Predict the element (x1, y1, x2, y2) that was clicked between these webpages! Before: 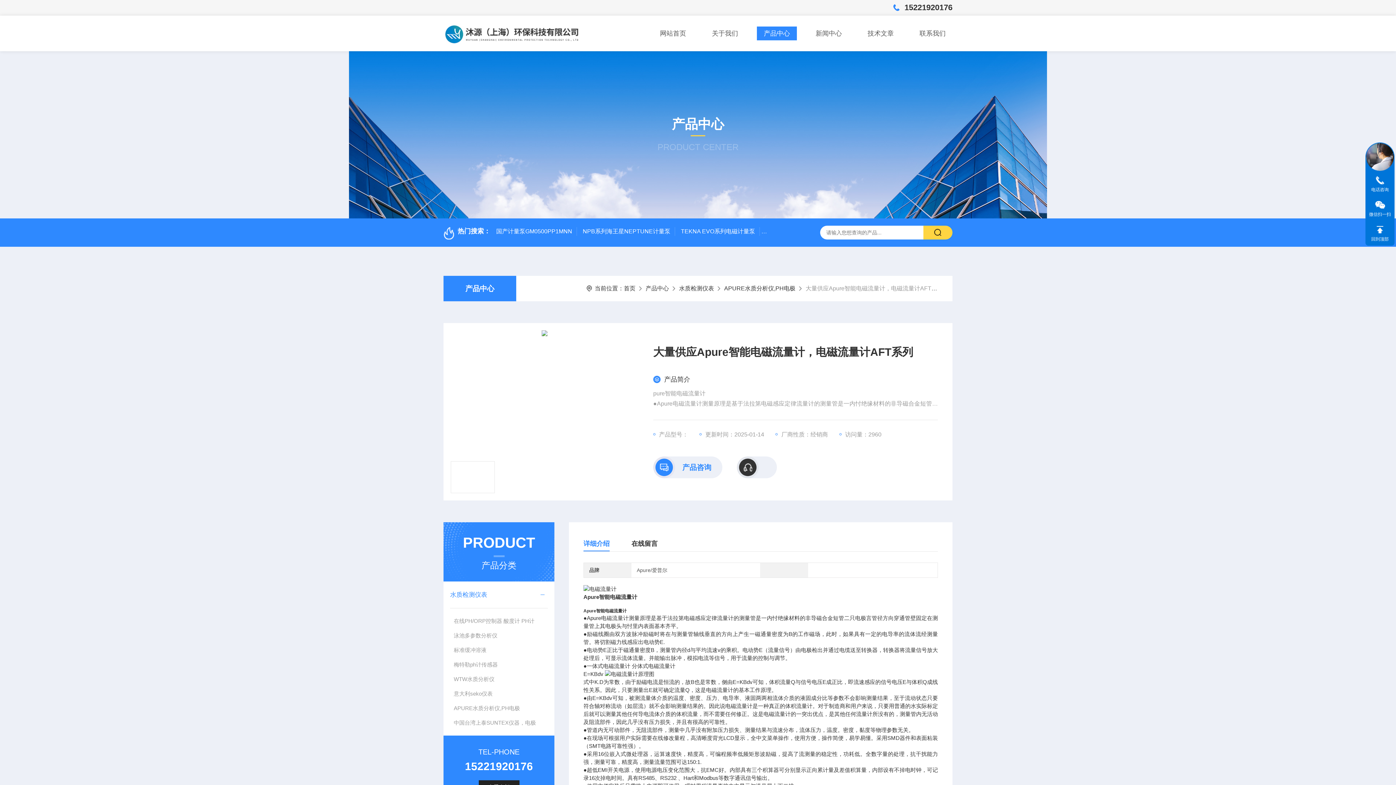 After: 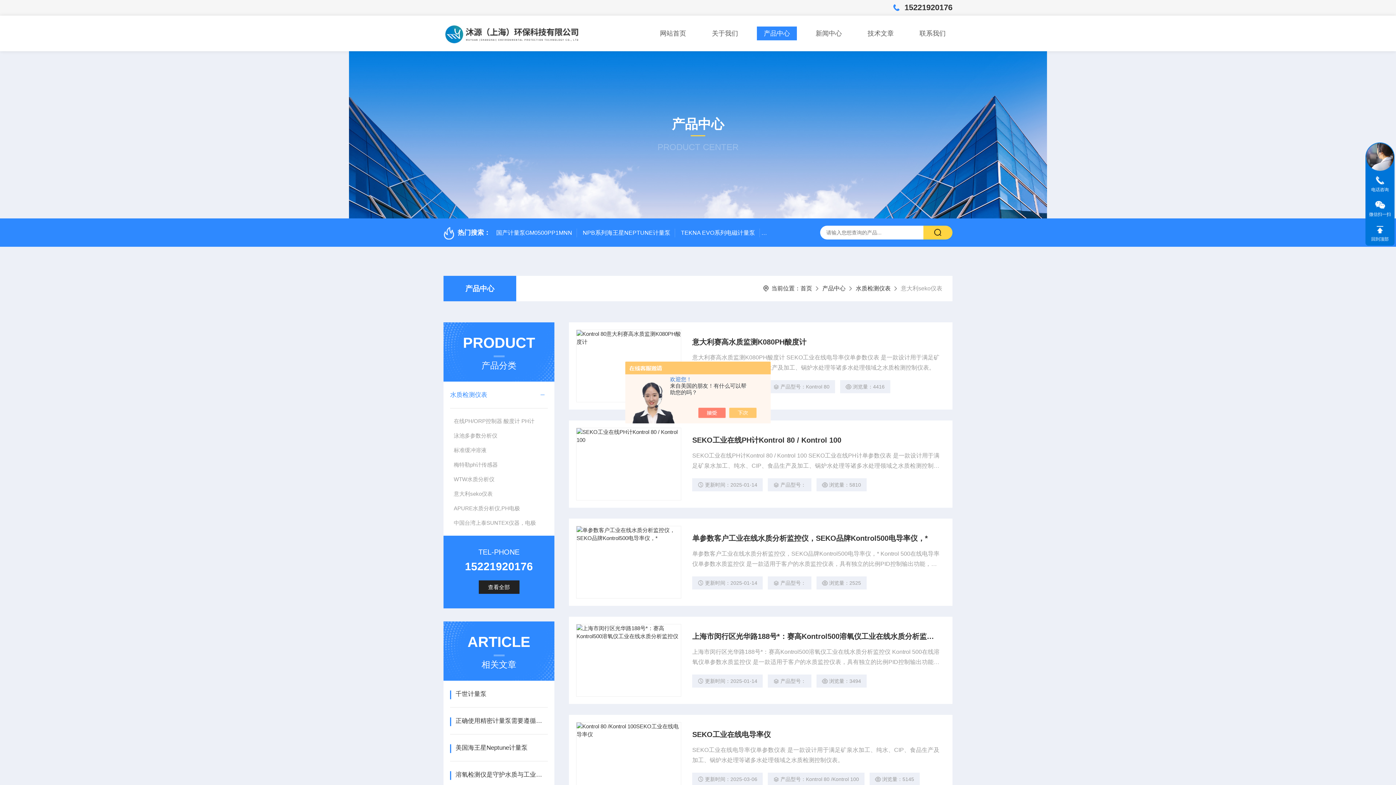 Action: bbox: (450, 686, 547, 701) label: 意大利seko仪表